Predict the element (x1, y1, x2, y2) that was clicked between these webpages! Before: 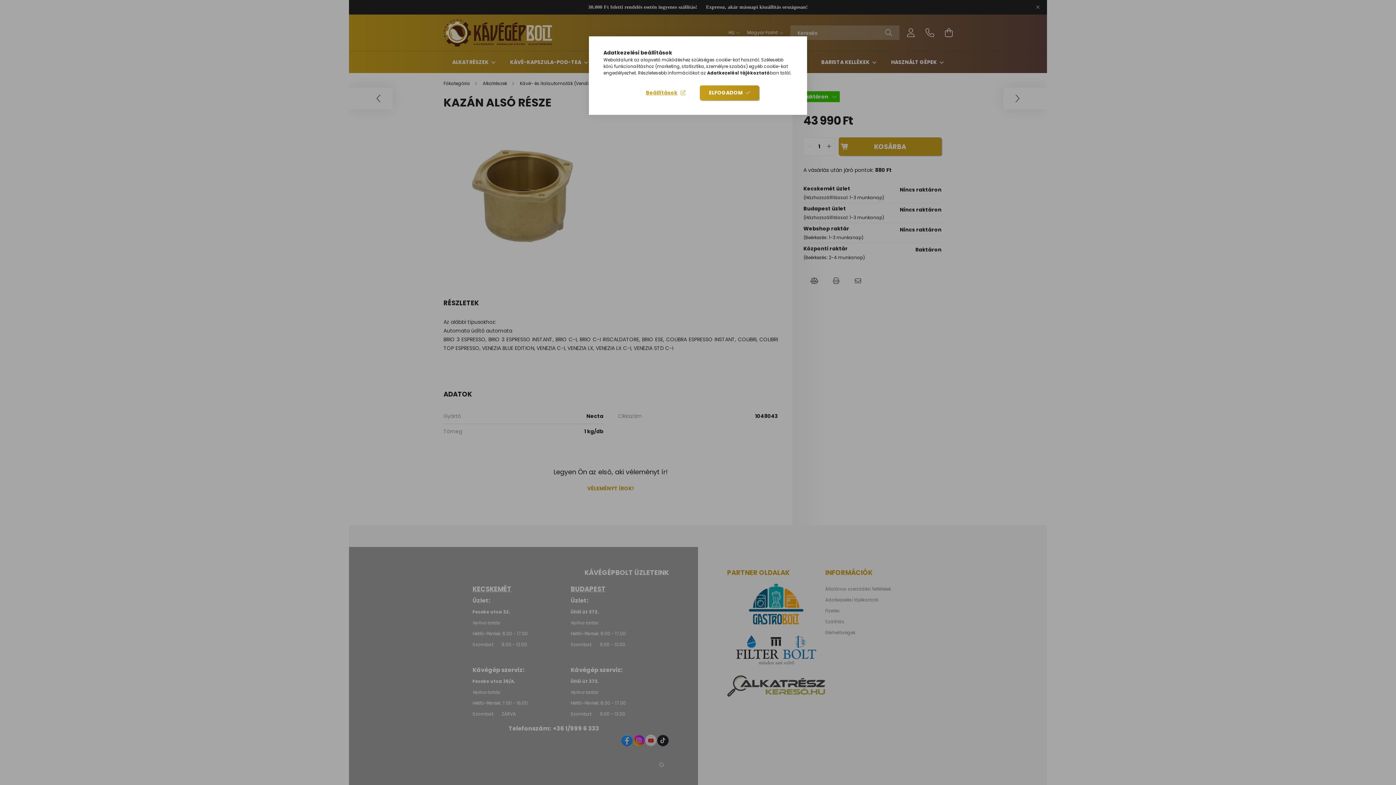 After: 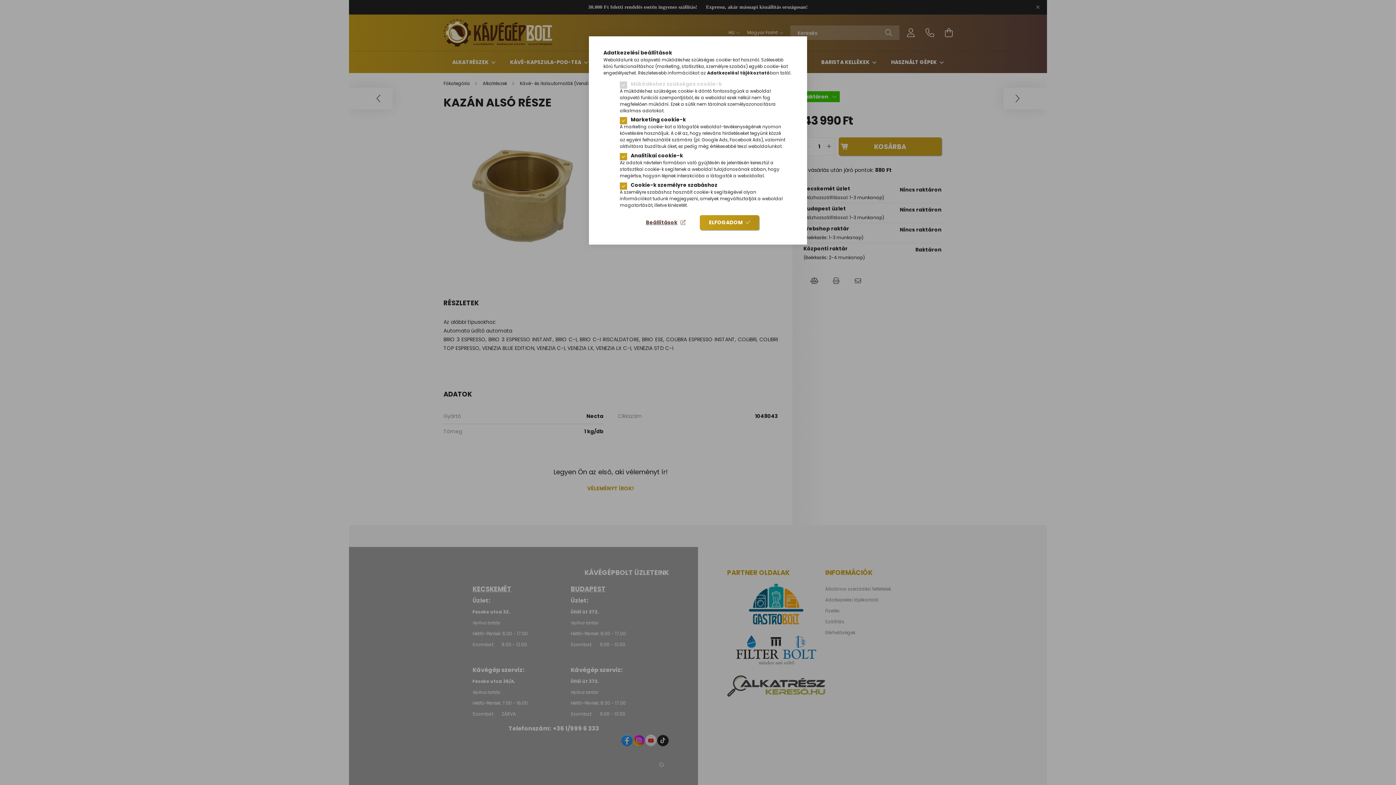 Action: bbox: (636, 85, 694, 100) label: Beállítások